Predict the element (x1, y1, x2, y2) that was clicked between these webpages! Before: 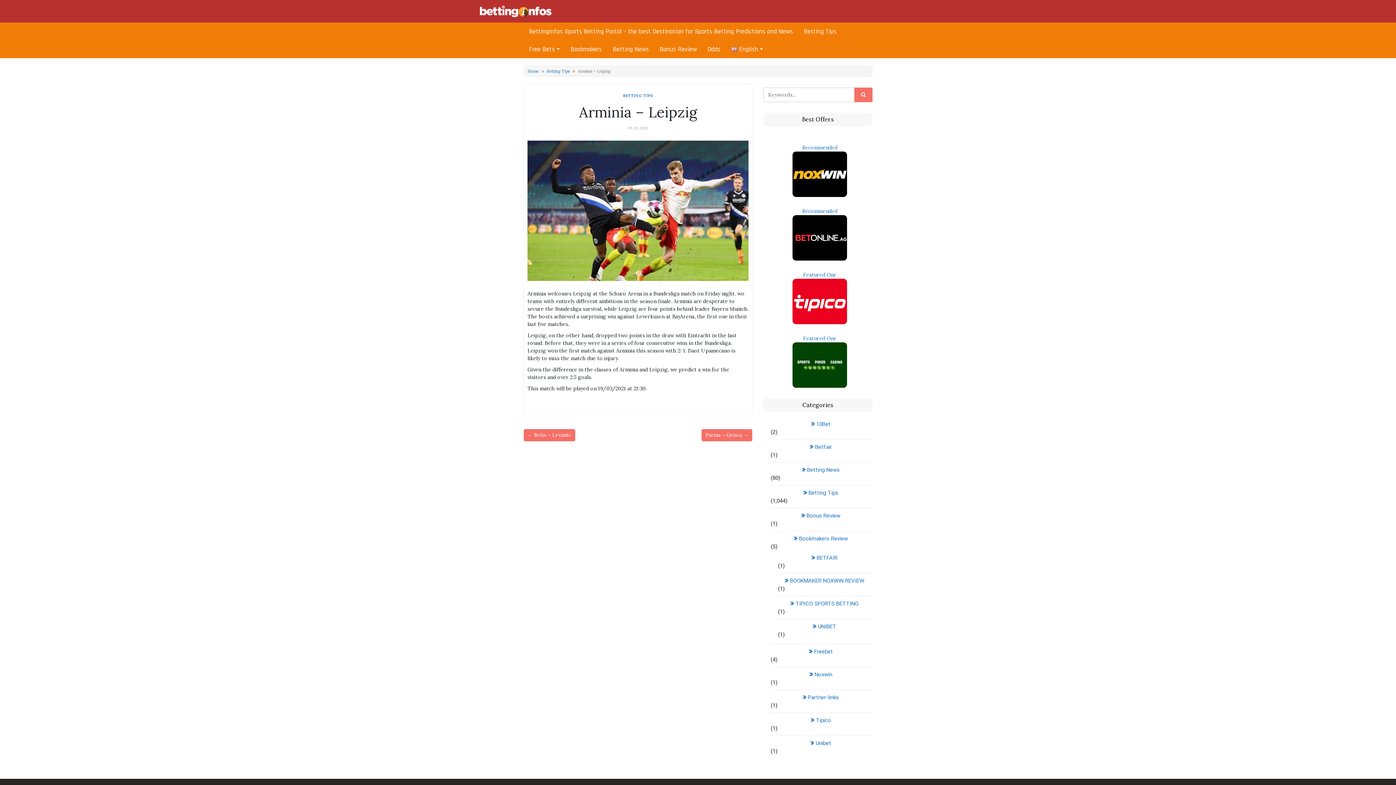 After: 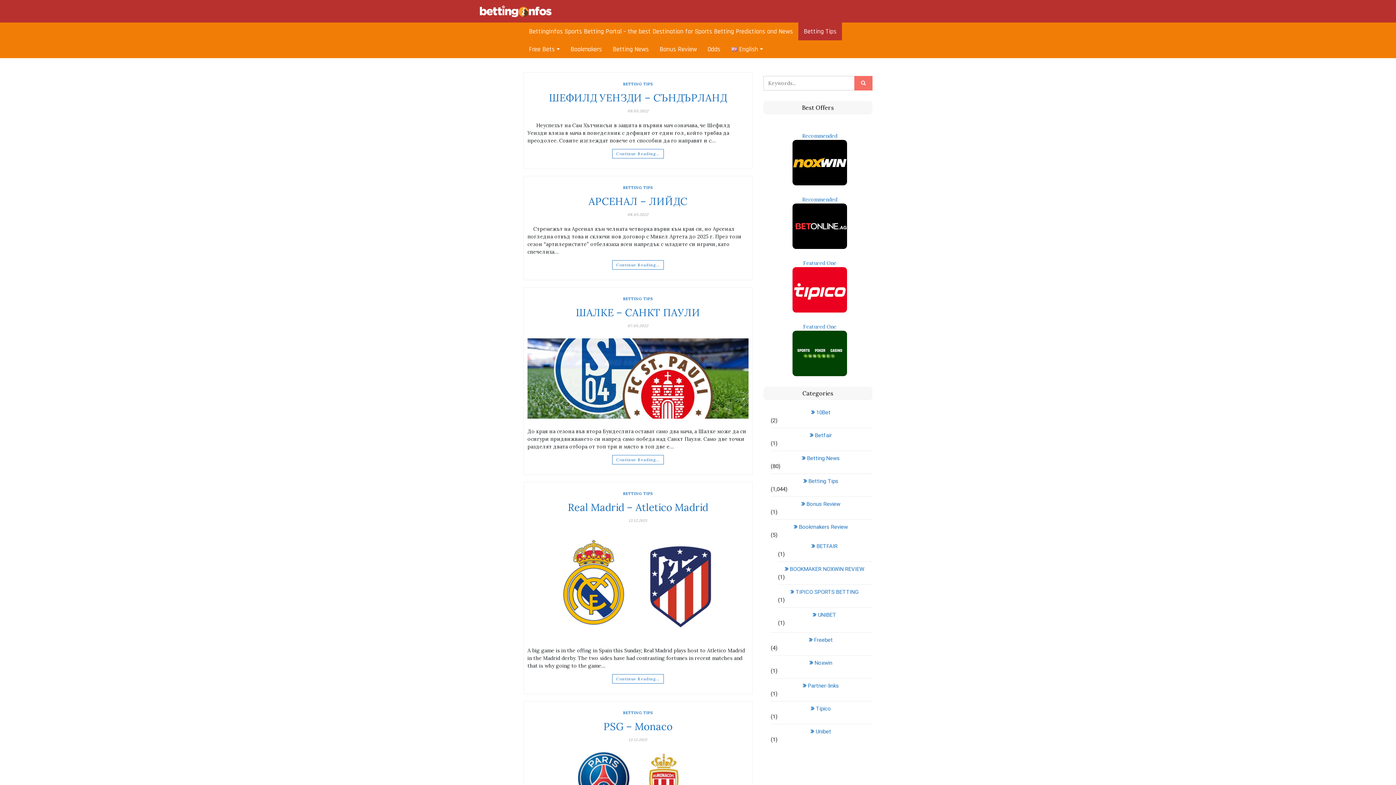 Action: bbox: (546, 68, 569, 73) label: Betting Tips